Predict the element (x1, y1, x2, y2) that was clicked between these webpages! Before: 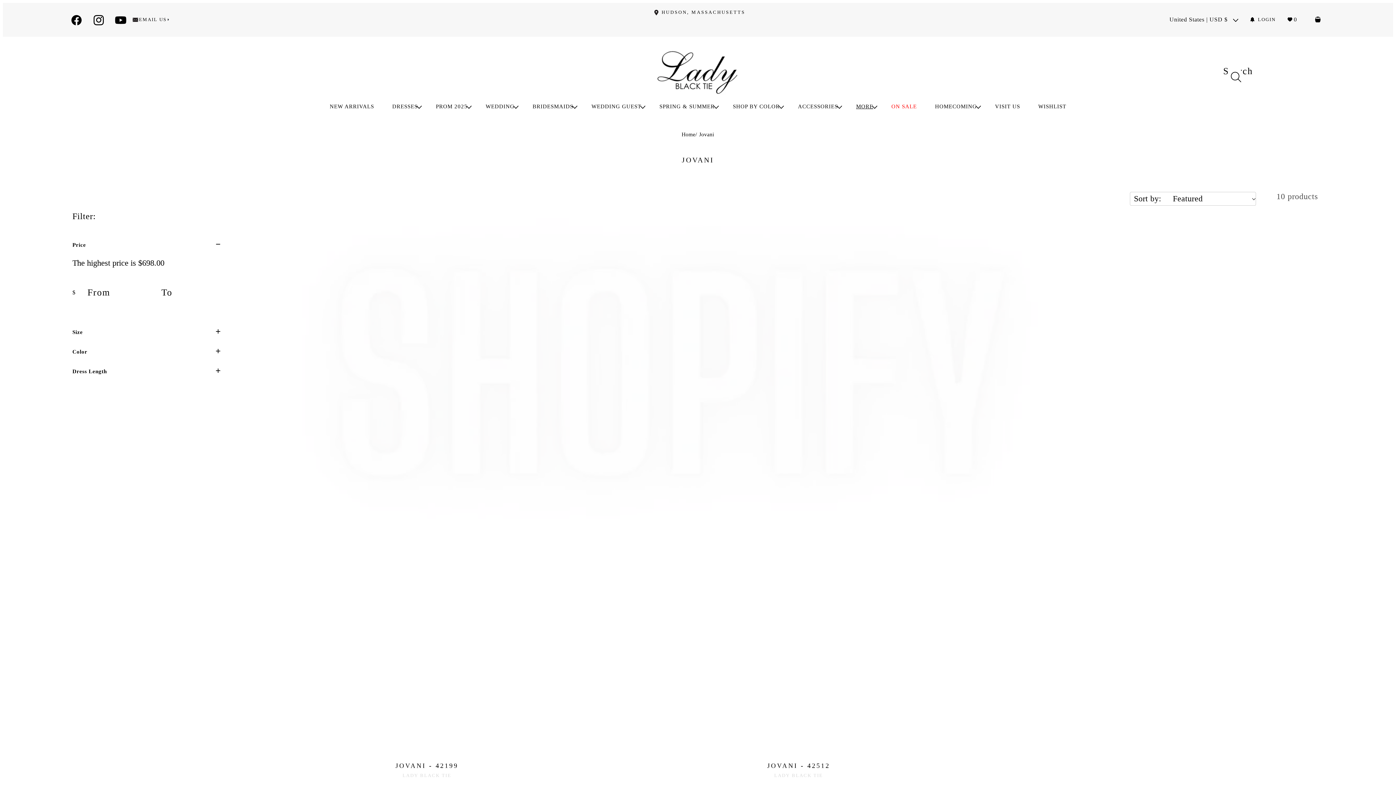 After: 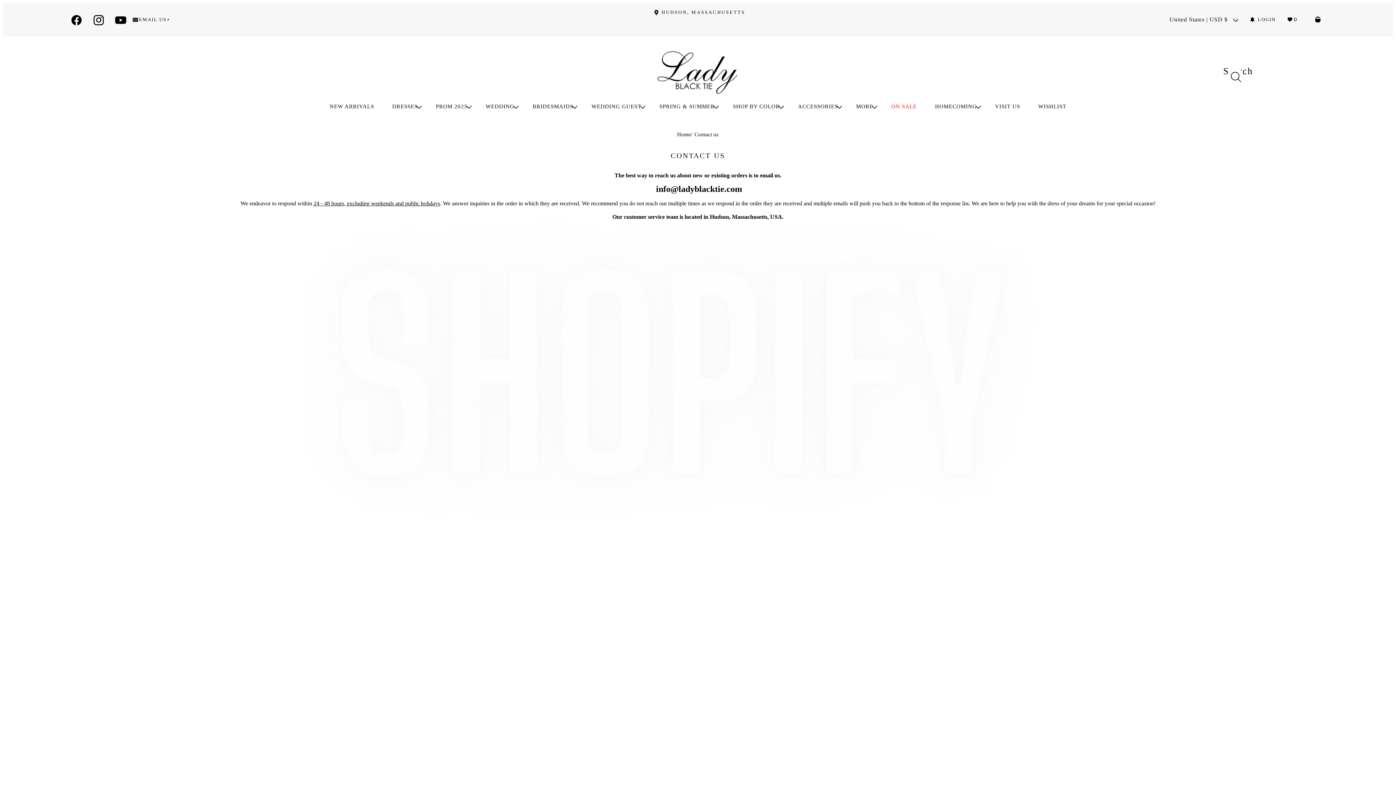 Action: bbox: (650, 2, 745, 36) label: HUDSON, MASSACHUSETTS